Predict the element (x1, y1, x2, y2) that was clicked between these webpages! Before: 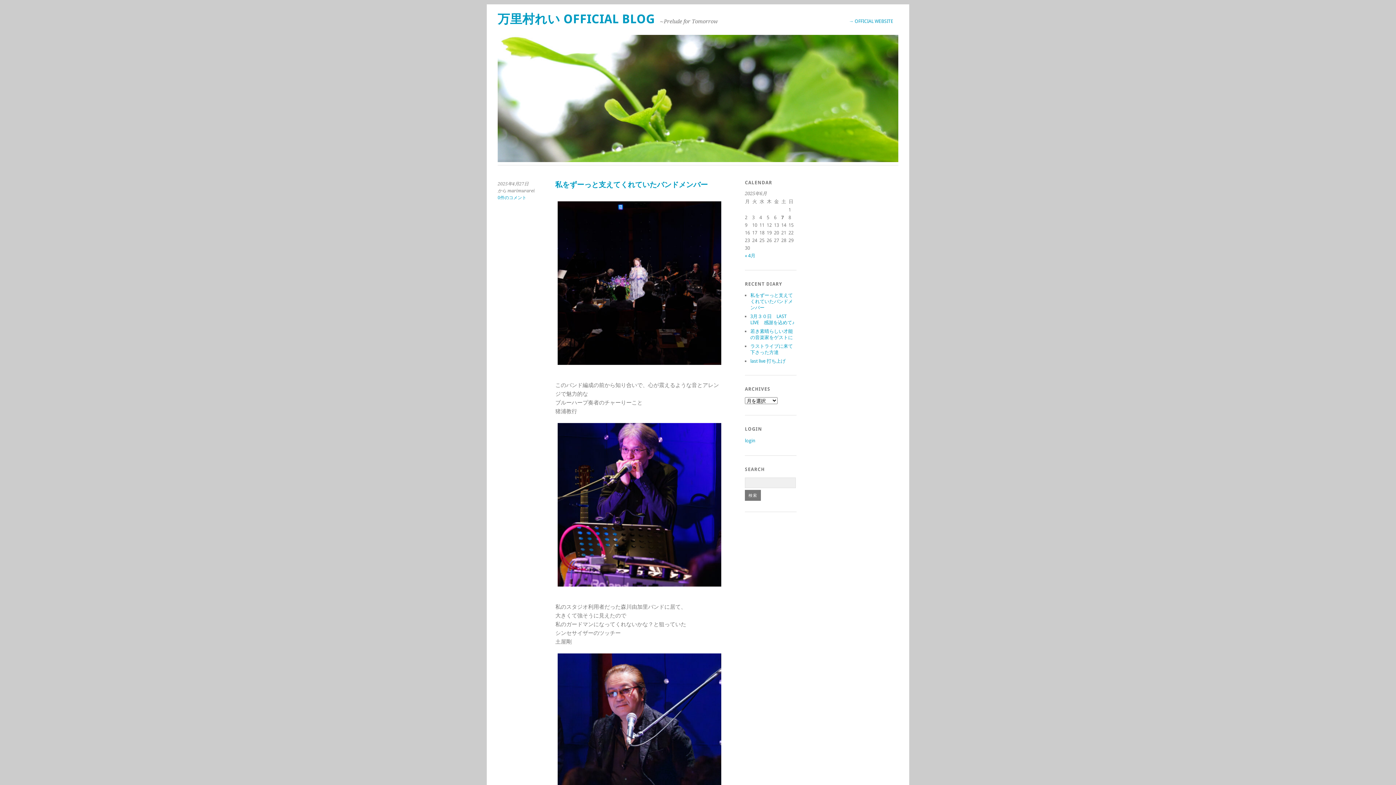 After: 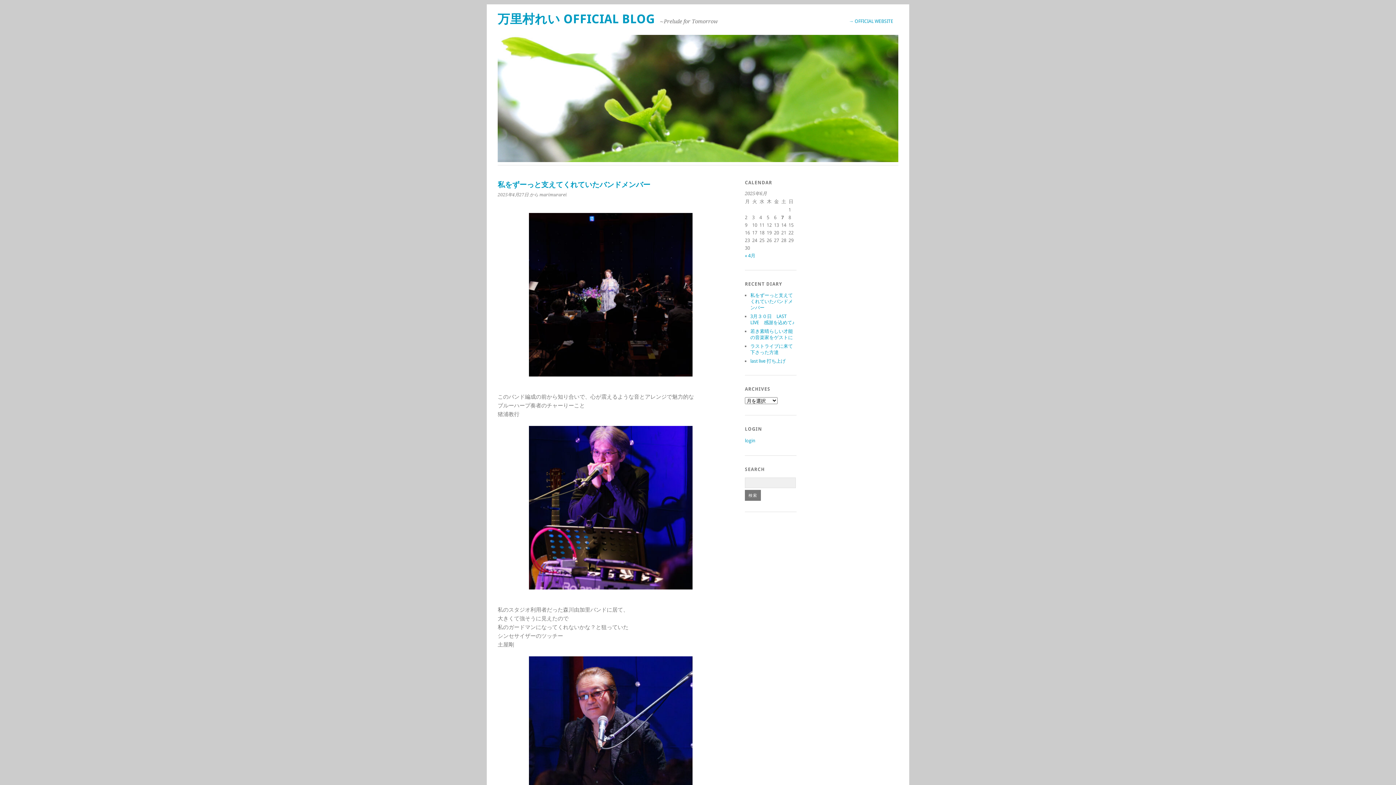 Action: bbox: (750, 292, 793, 310) label: 私をずーっと支えてくれていたバンドメンバー